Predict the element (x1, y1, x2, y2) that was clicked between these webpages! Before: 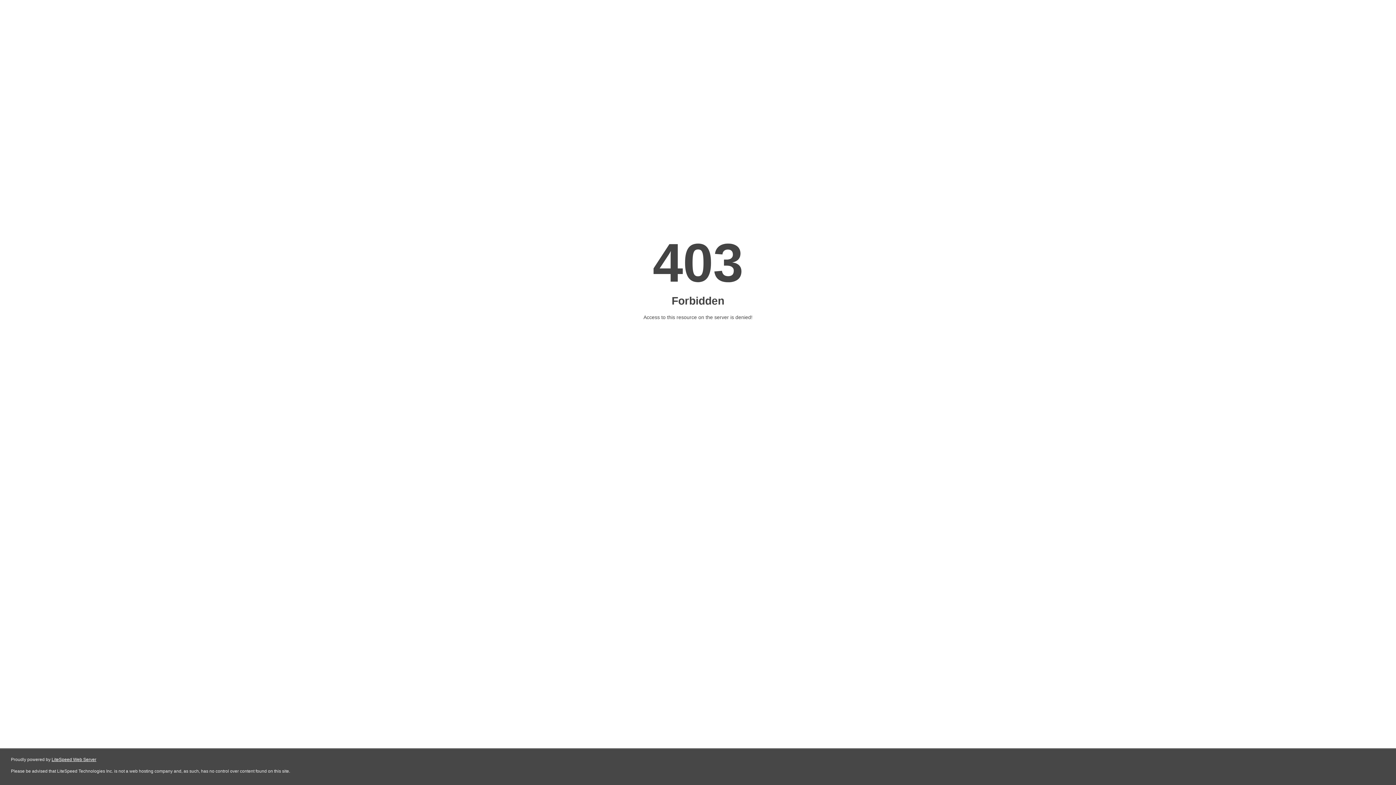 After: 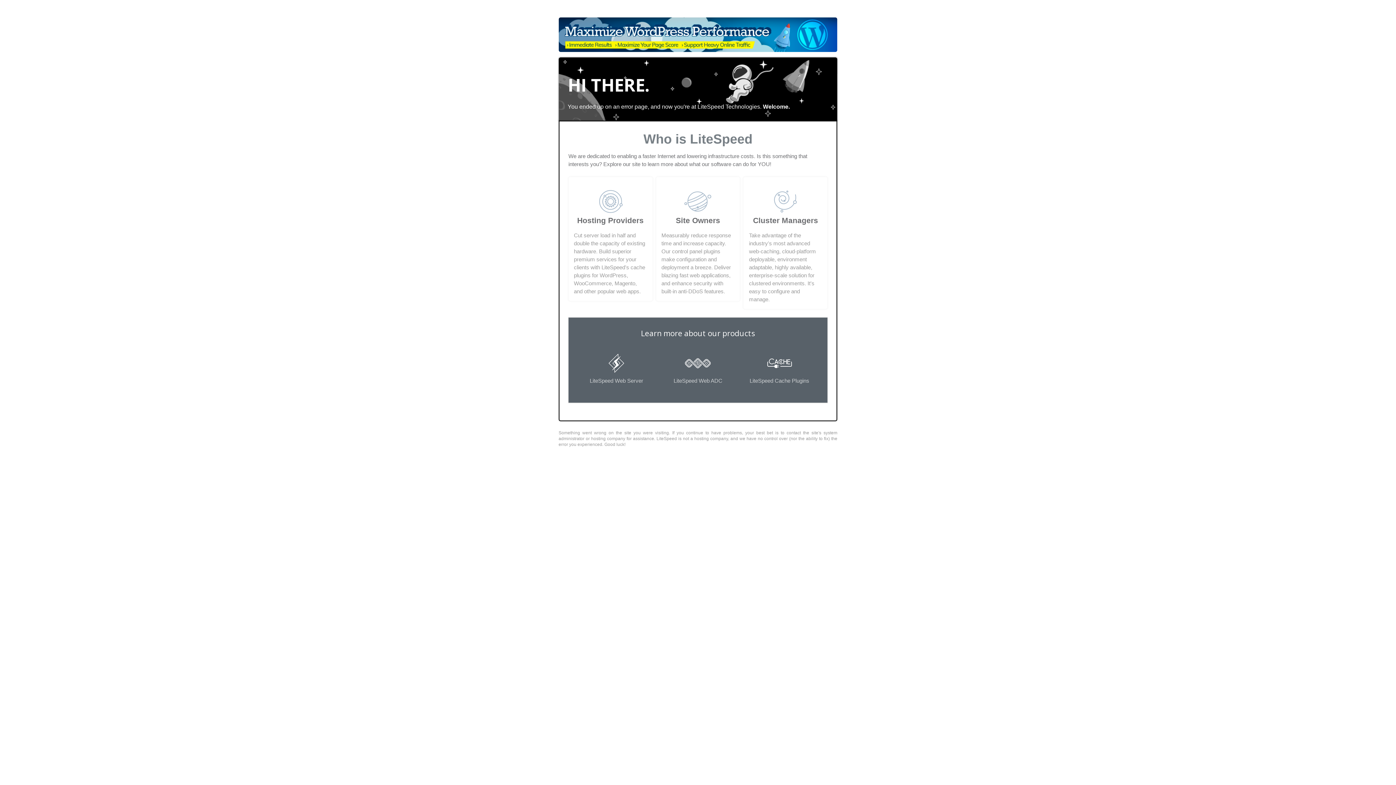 Action: label: LiteSpeed Web Server bbox: (51, 757, 96, 762)